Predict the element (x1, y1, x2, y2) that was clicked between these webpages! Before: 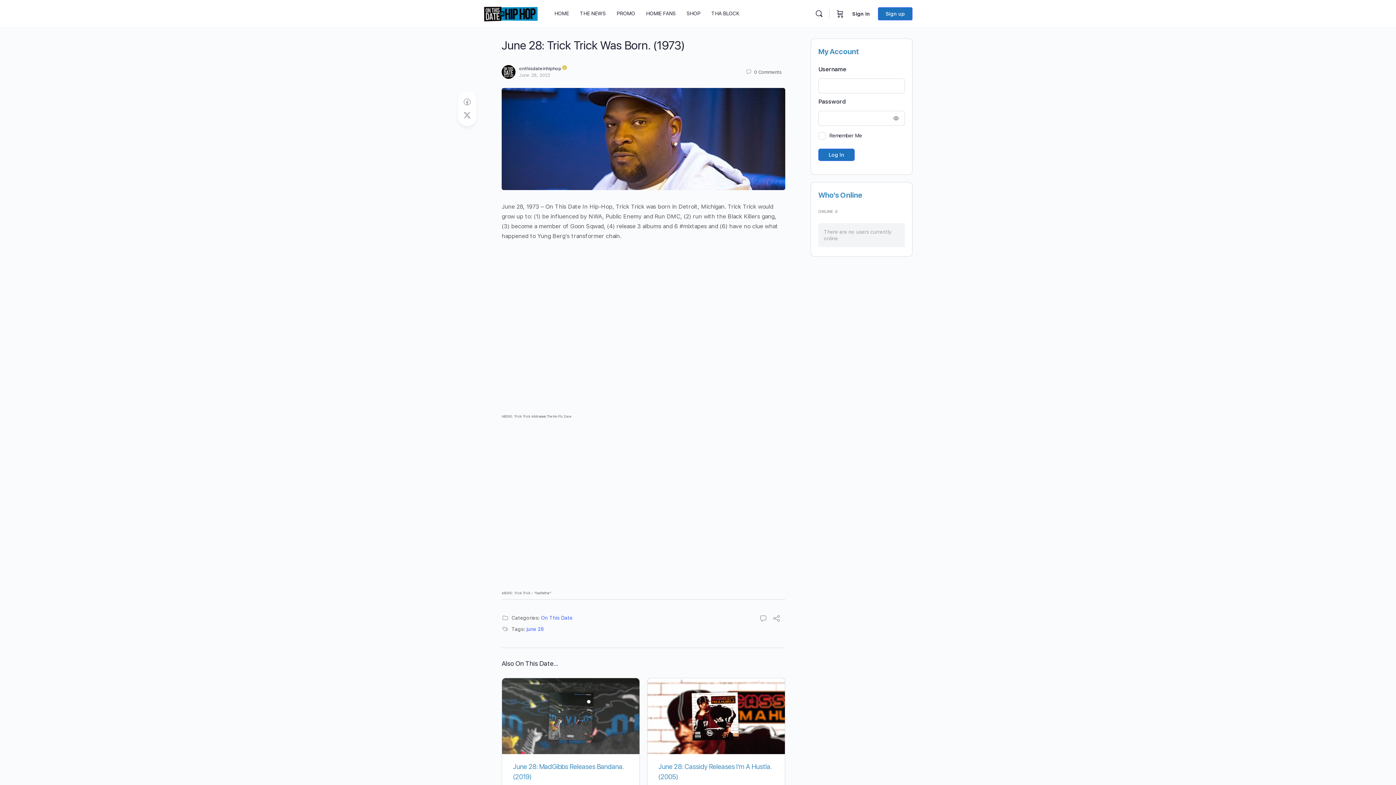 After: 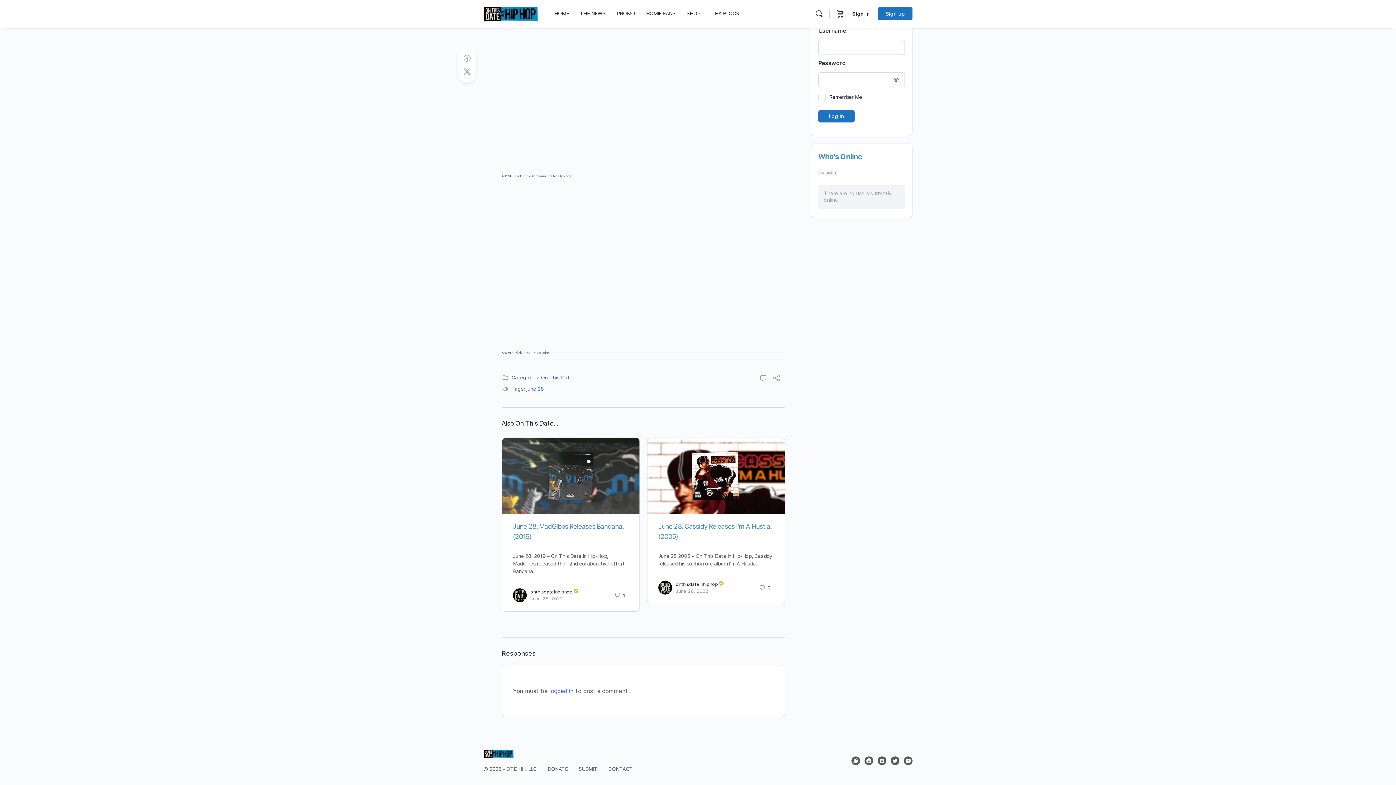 Action: bbox: (759, 614, 768, 624)